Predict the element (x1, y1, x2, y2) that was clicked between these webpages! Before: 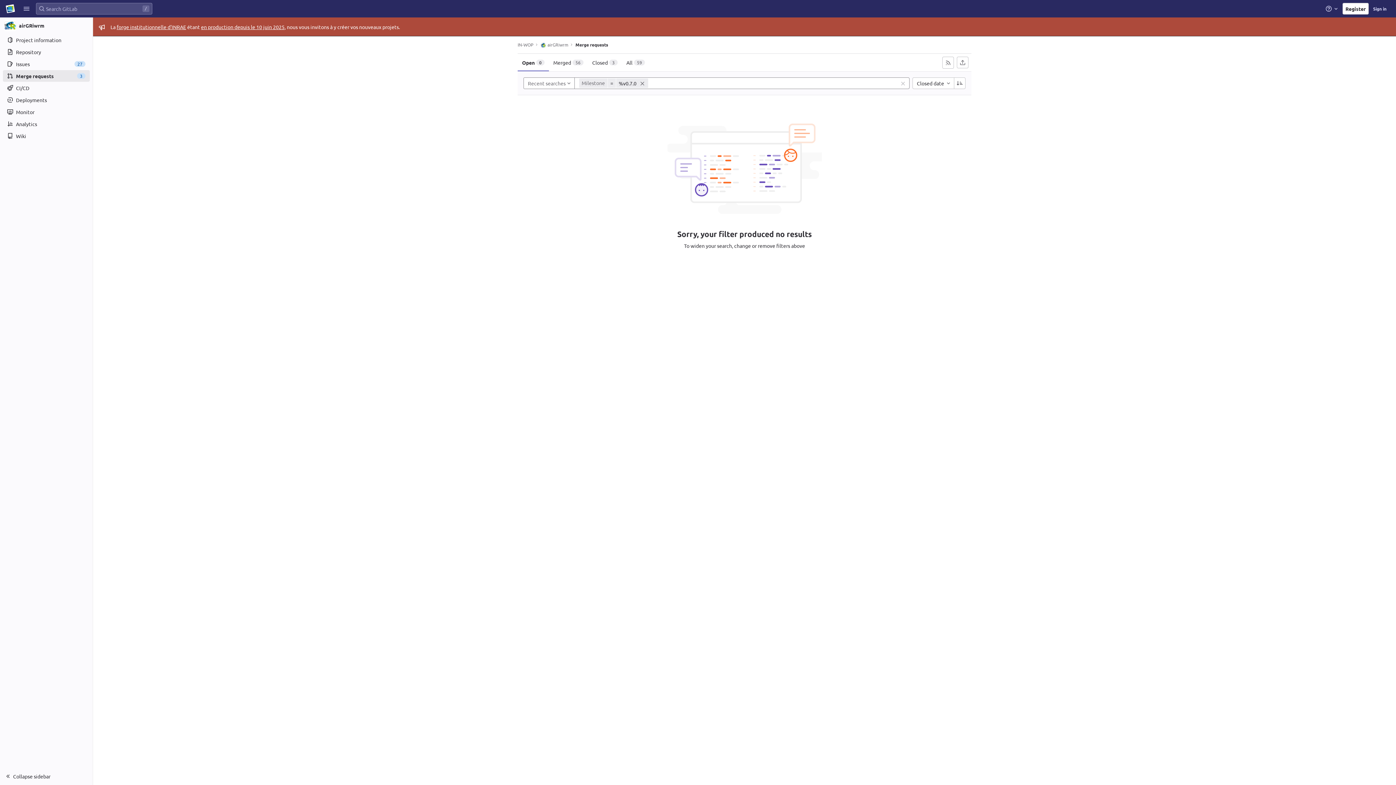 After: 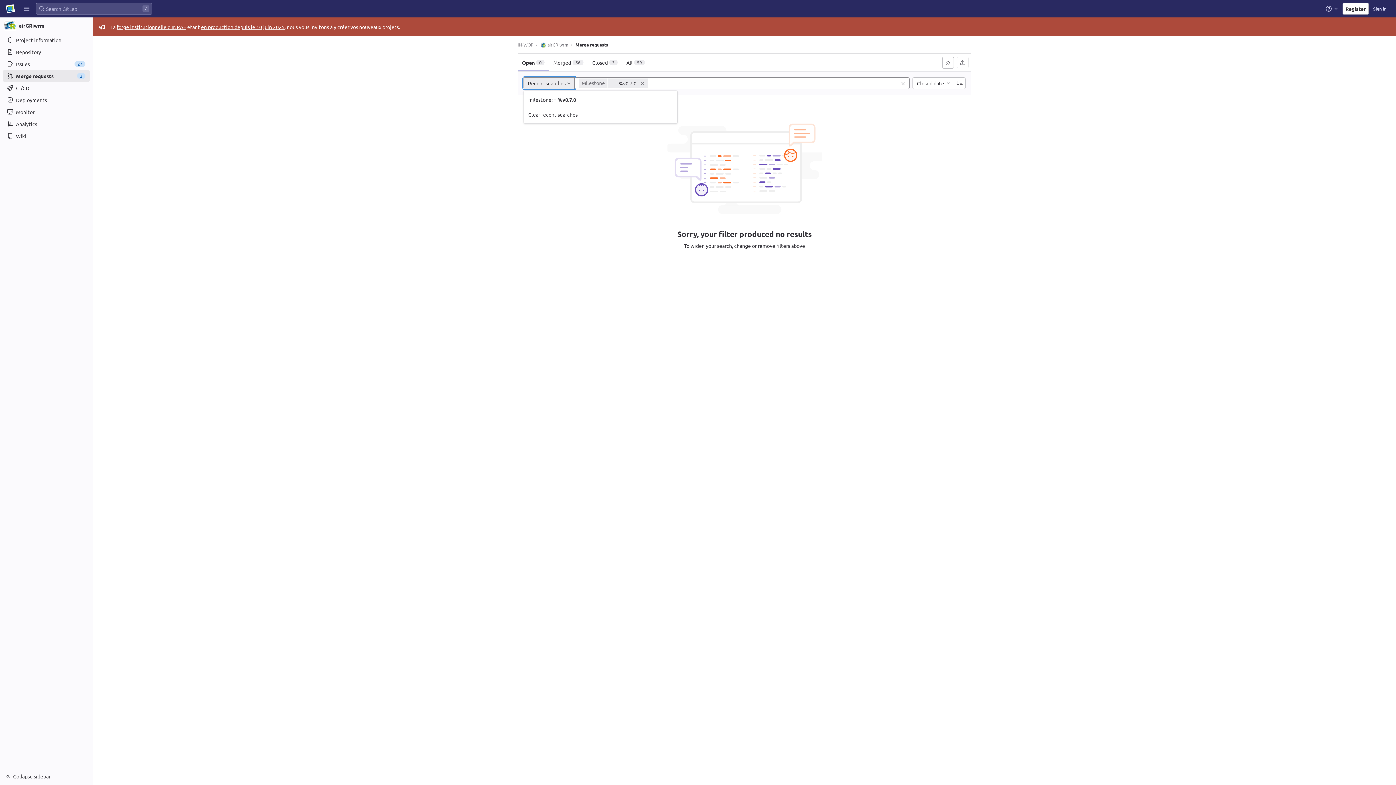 Action: bbox: (523, 77, 574, 89) label: Recent searches